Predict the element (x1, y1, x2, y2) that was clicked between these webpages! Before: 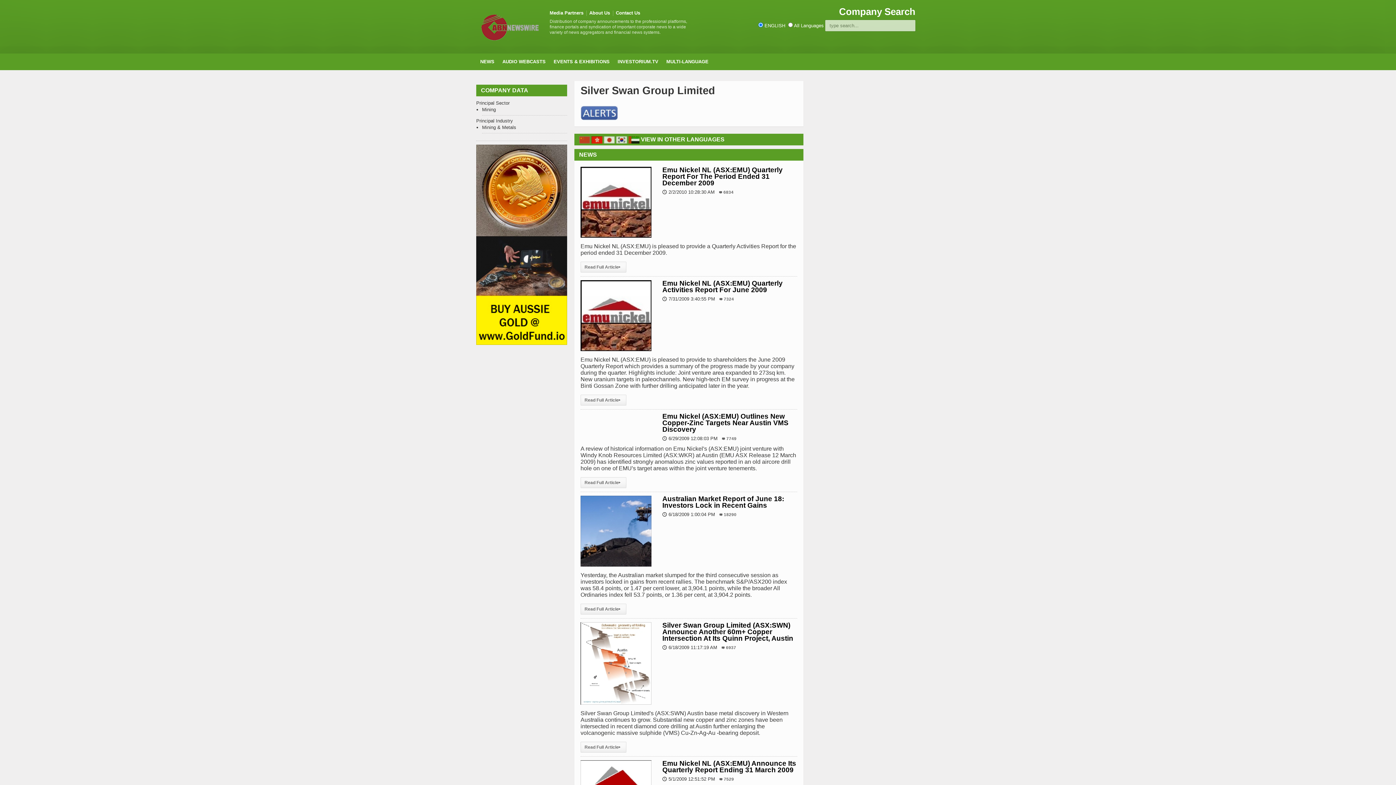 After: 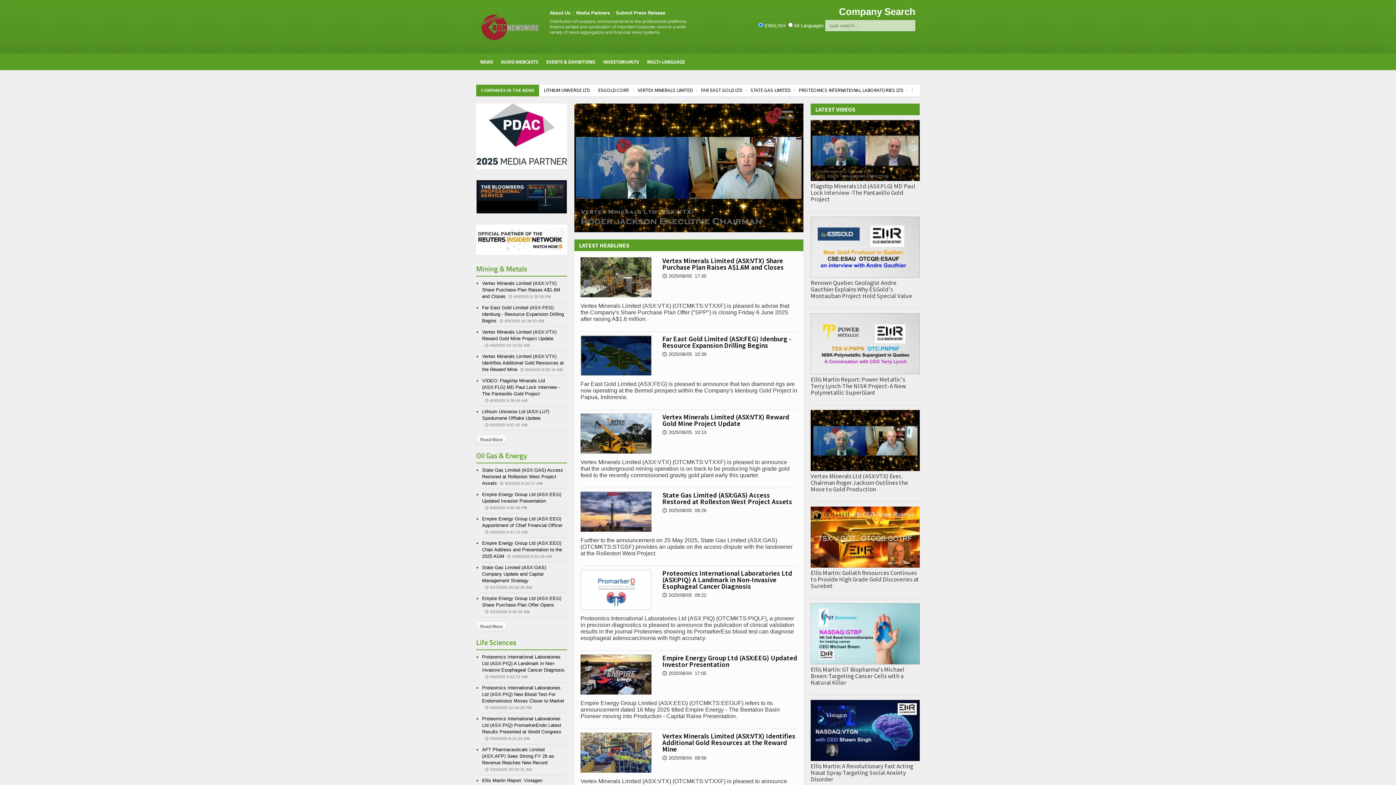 Action: bbox: (480, 11, 542, 16)